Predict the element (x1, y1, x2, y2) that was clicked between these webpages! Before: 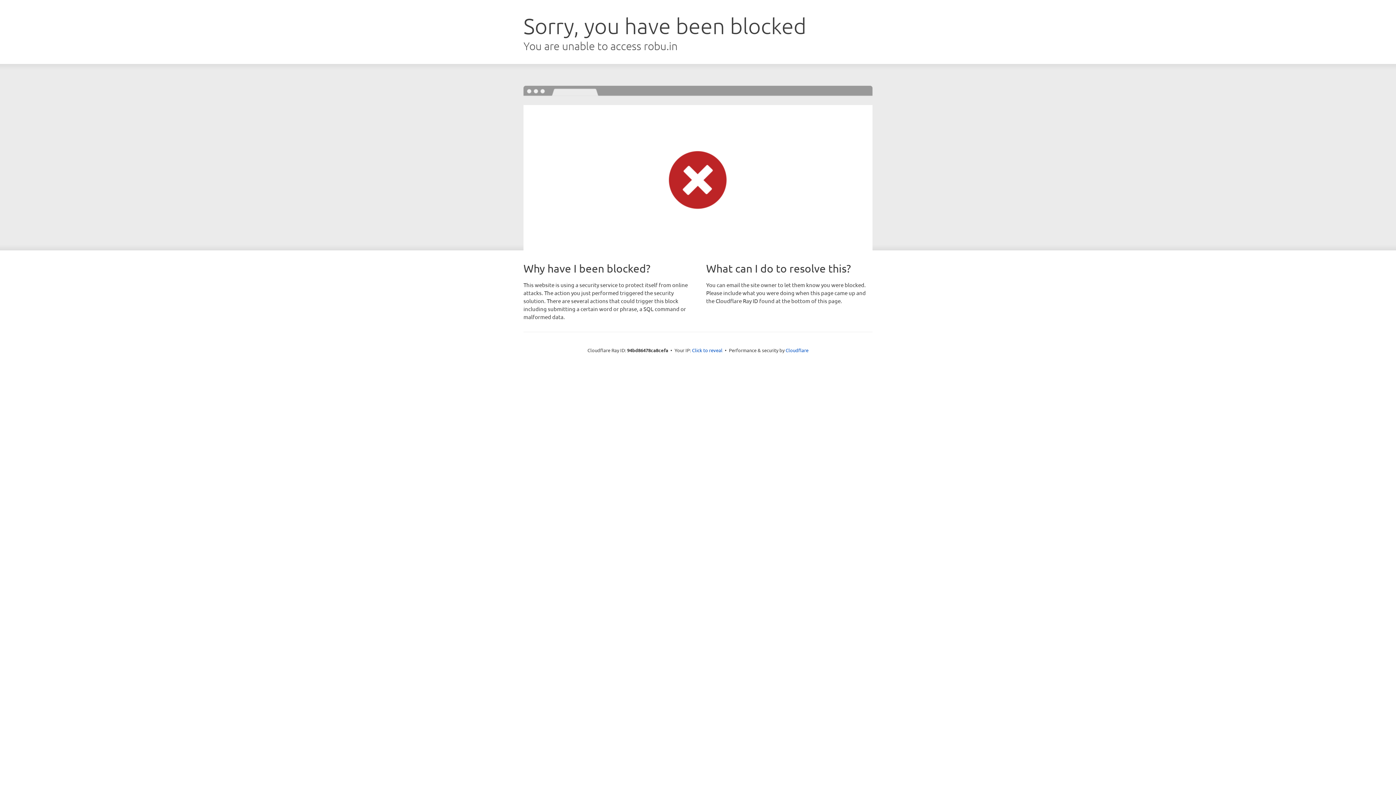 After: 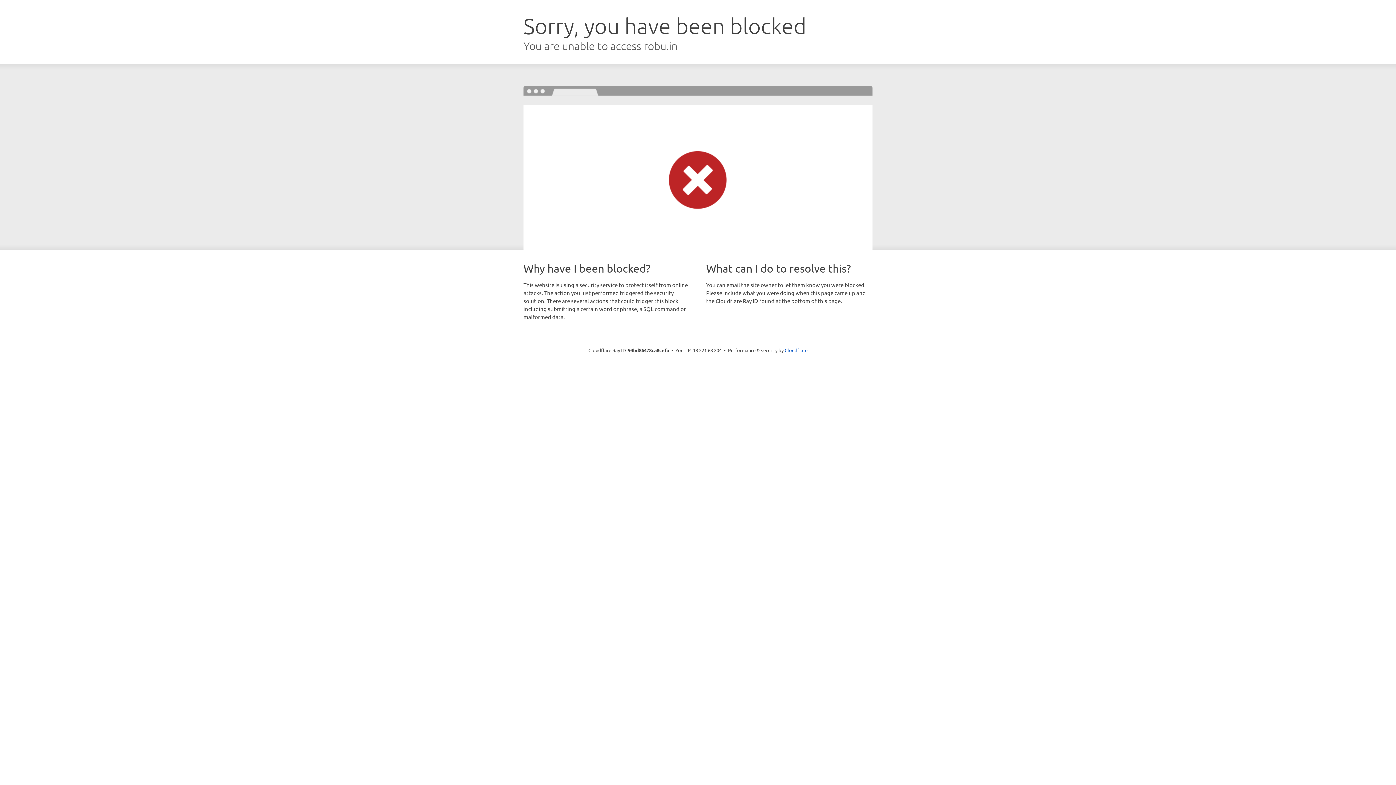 Action: bbox: (692, 346, 722, 353) label: Click to reveal